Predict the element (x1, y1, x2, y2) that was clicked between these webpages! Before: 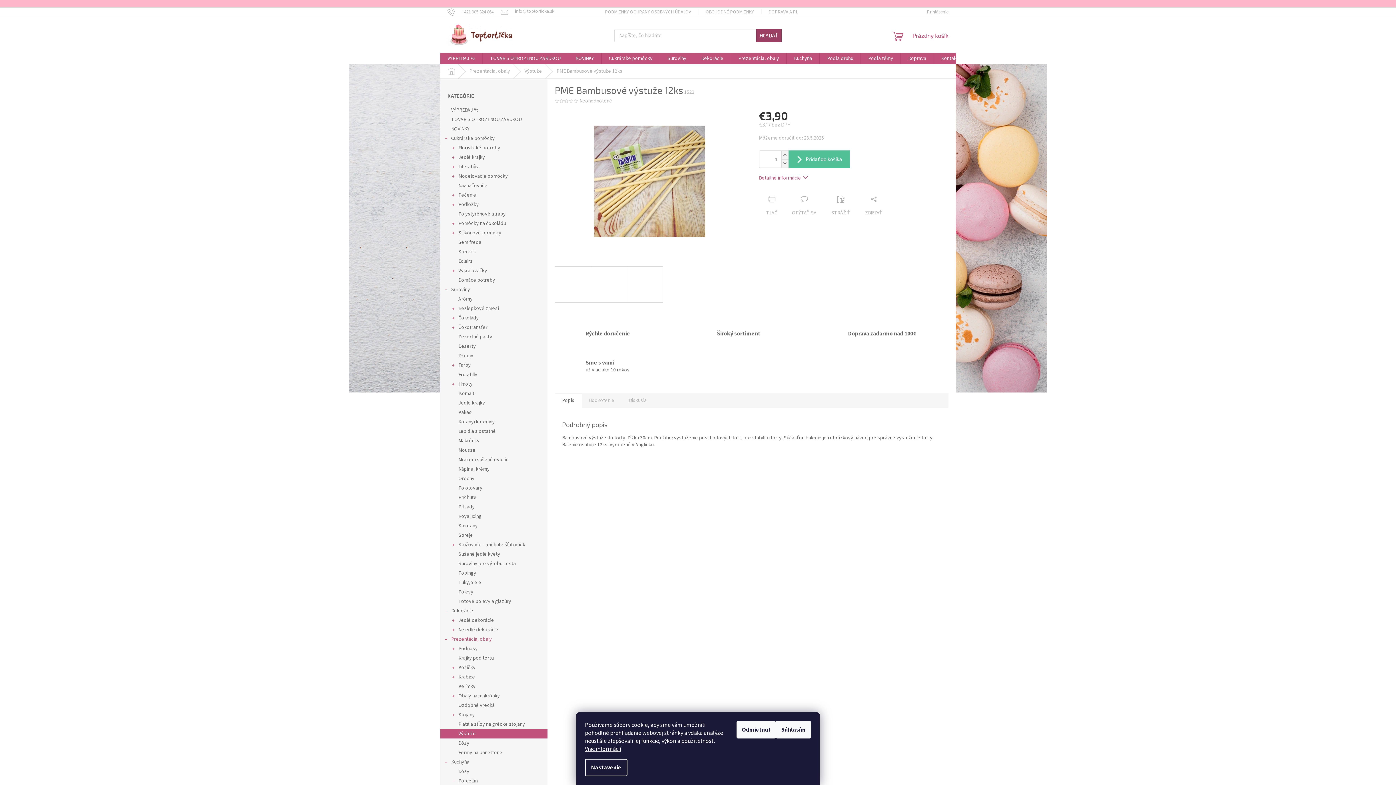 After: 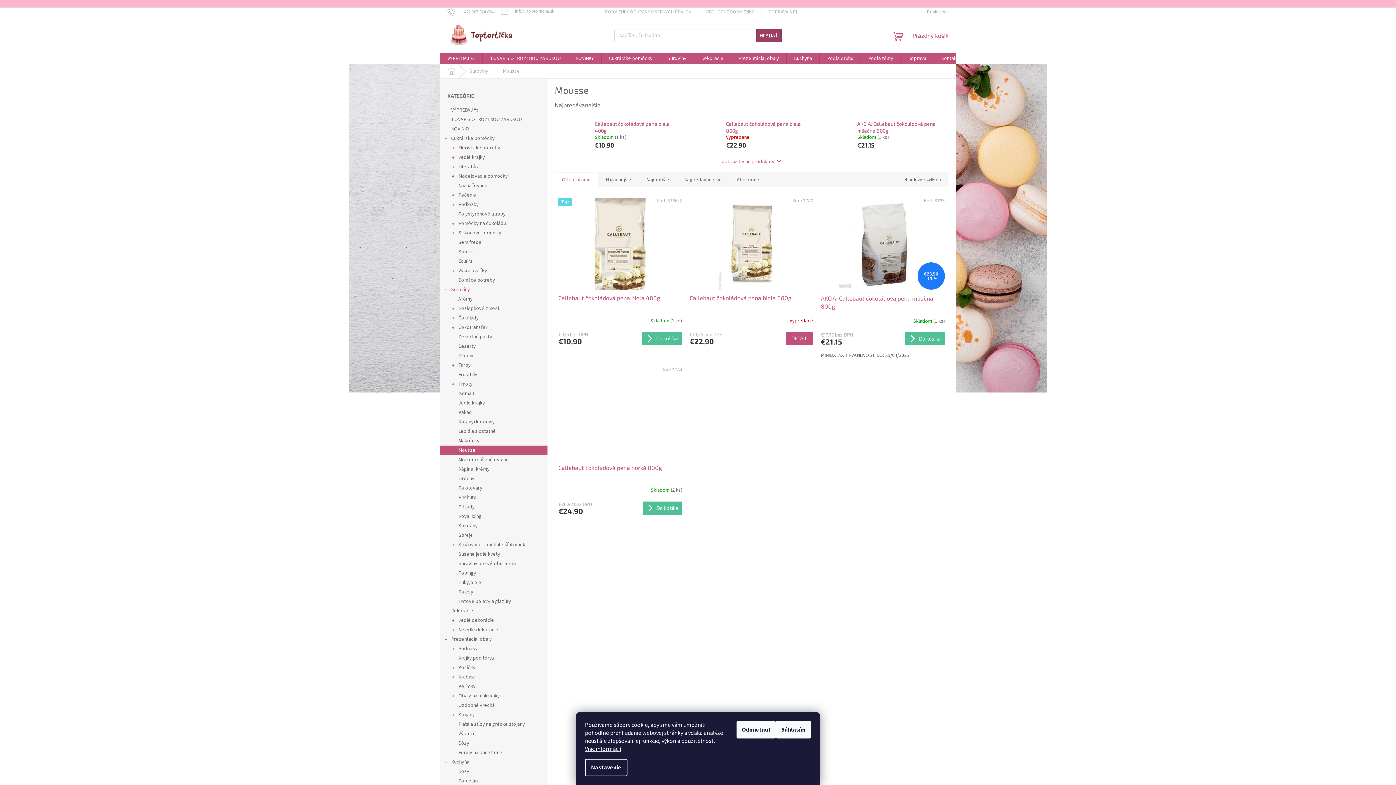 Action: bbox: (440, 445, 547, 455) label: Mousse